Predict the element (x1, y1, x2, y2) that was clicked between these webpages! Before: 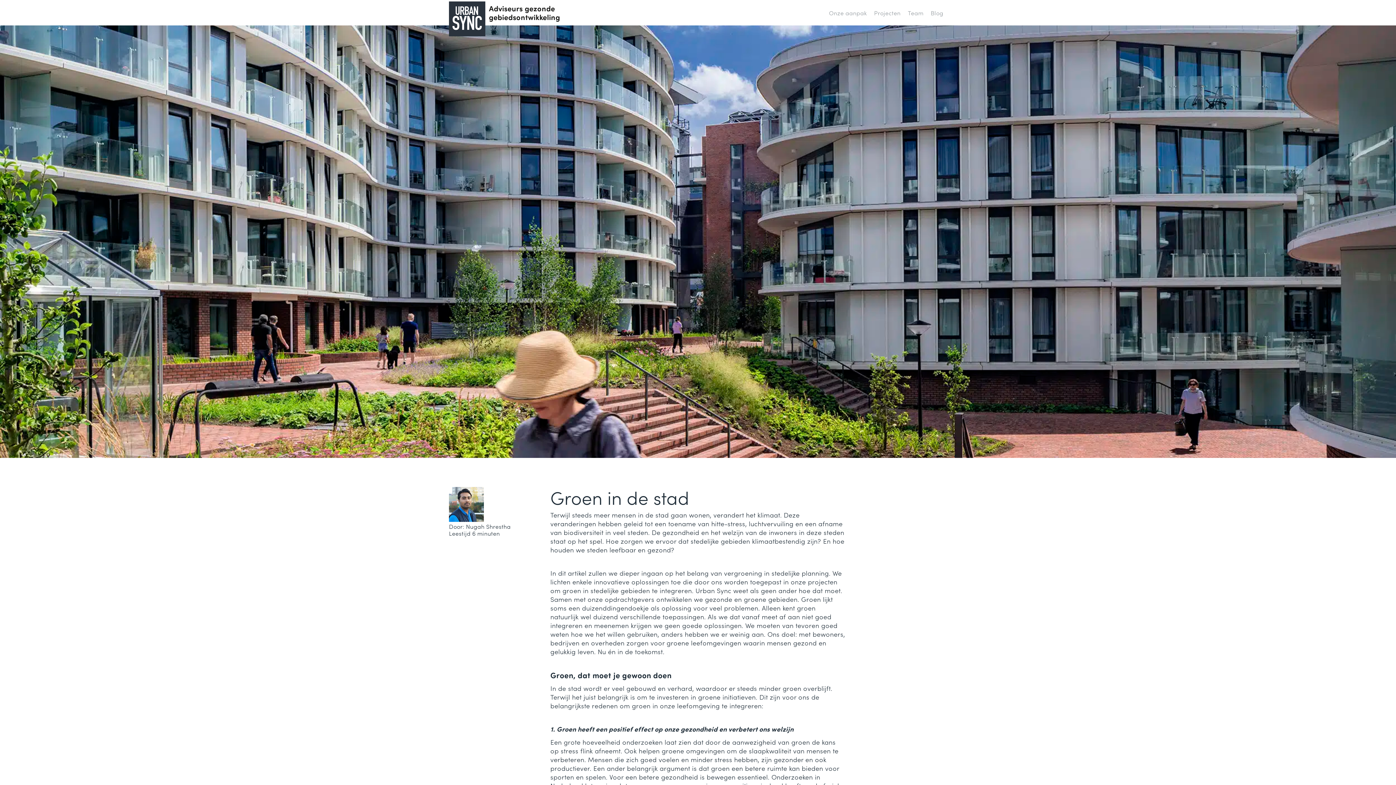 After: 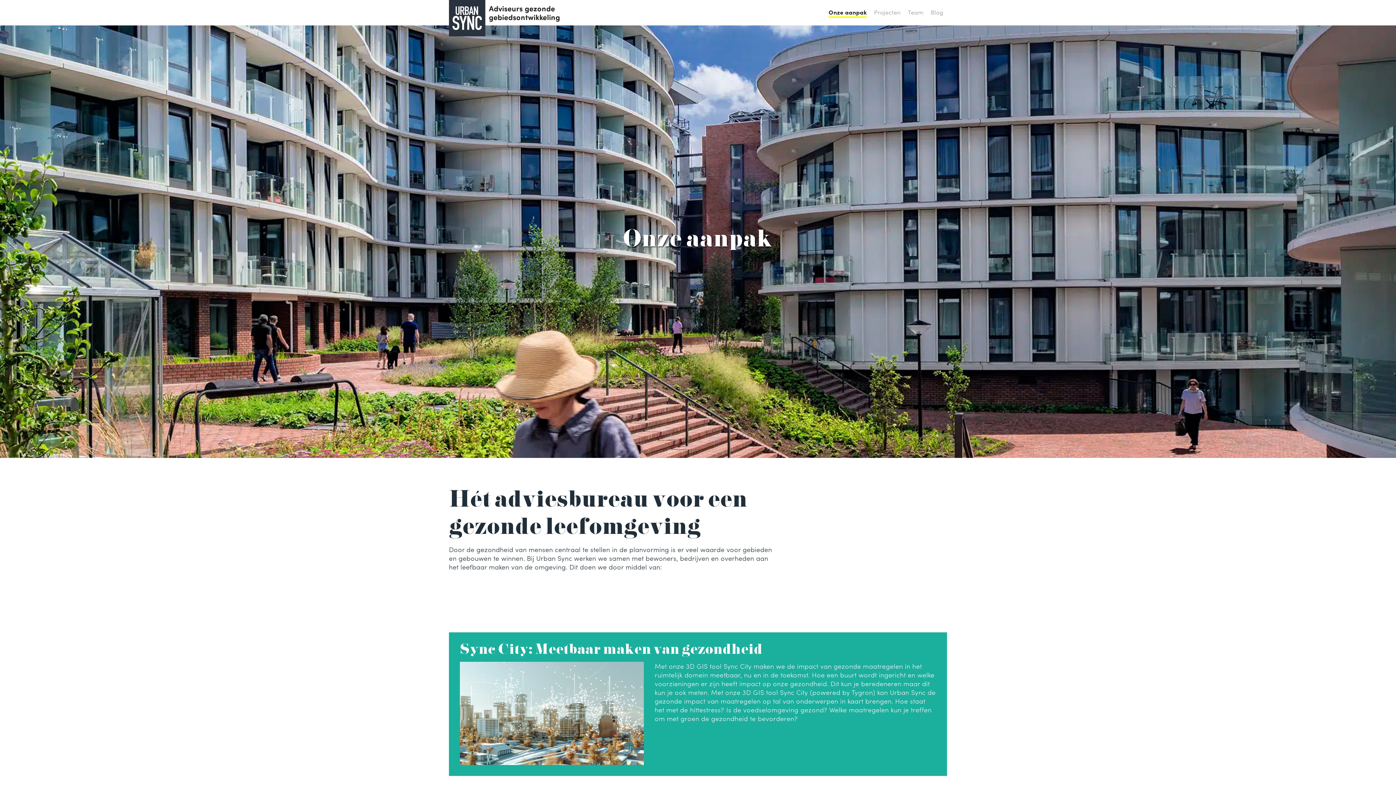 Action: label: Onze aanpak bbox: (829, 8, 867, 17)